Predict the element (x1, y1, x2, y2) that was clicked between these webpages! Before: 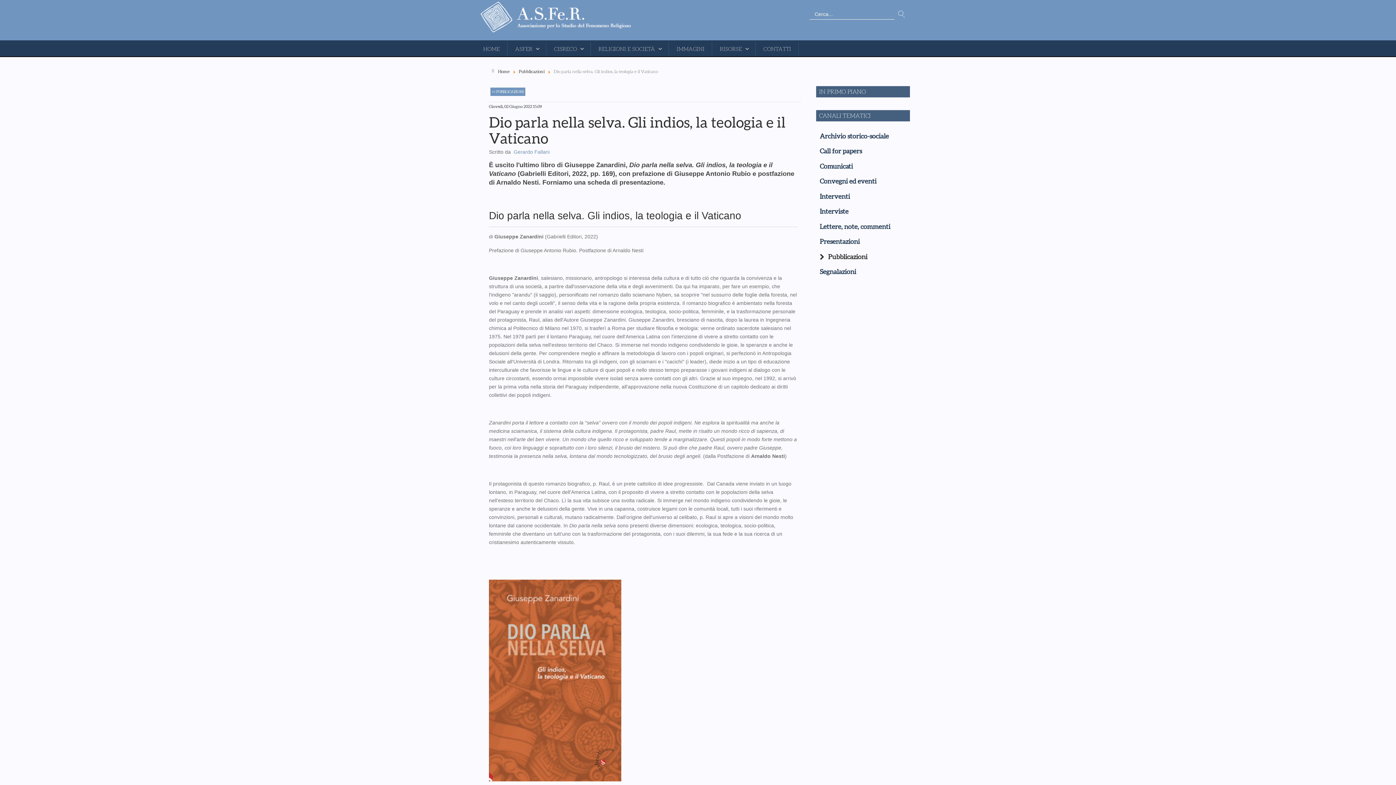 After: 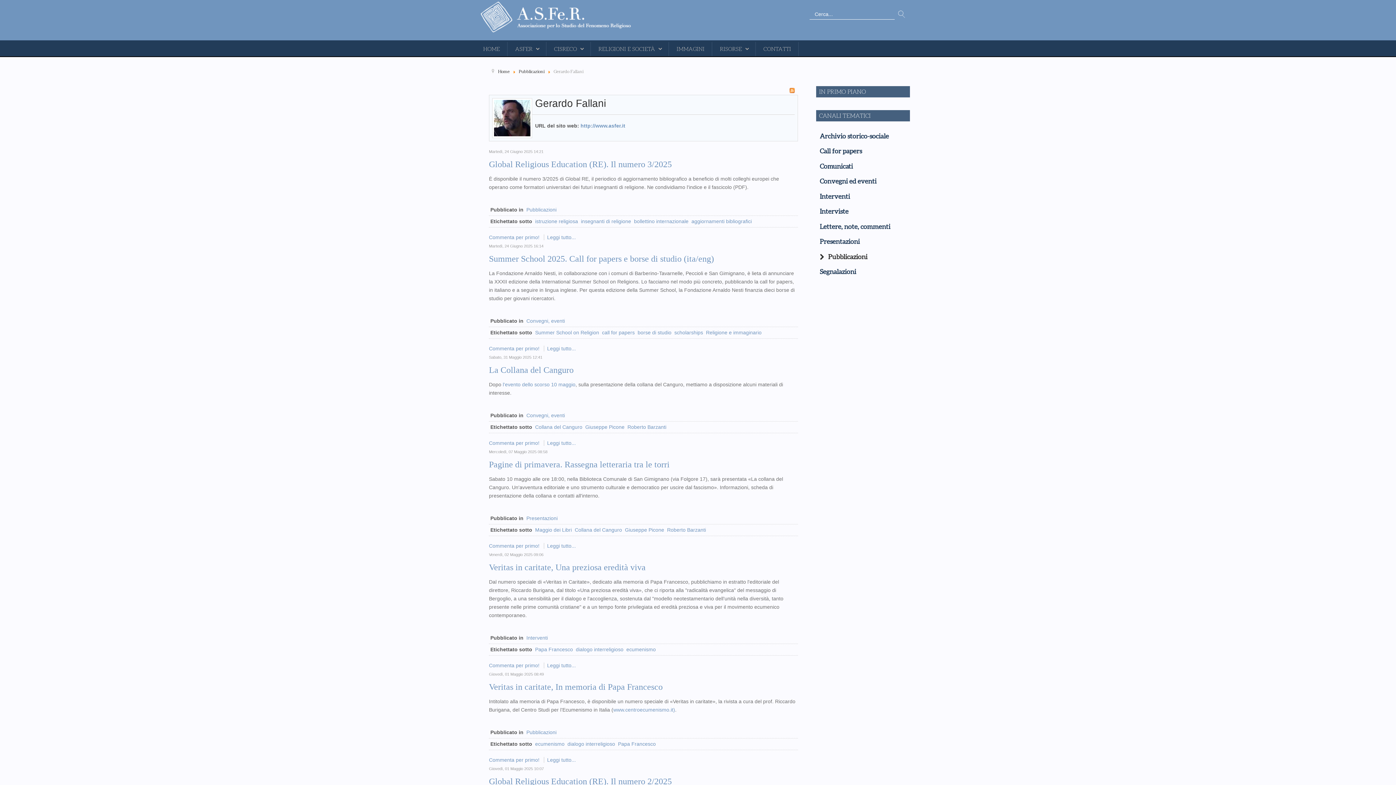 Action: bbox: (513, 149, 549, 154) label: Gerardo Fallani